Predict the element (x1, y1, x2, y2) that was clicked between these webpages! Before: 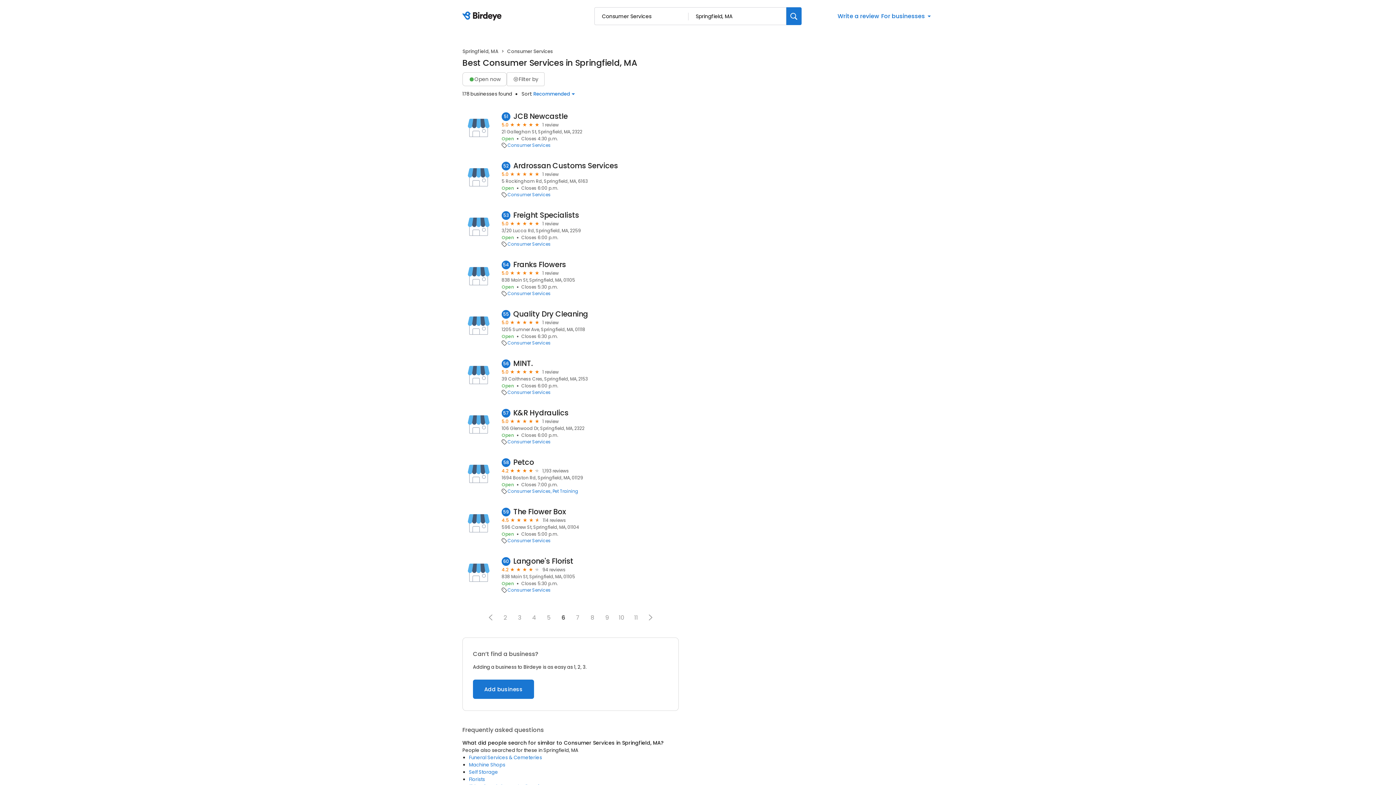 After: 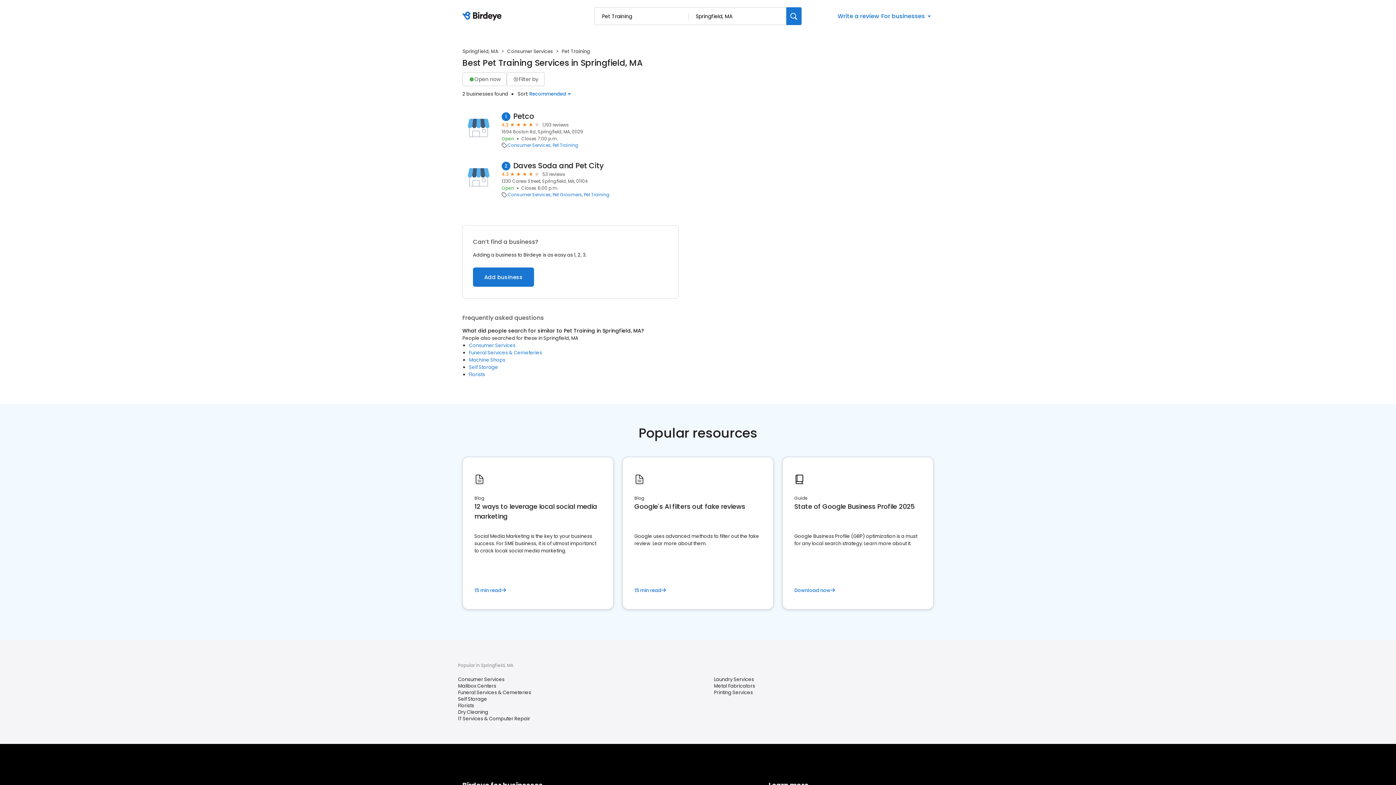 Action: bbox: (552, 488, 578, 494) label: Pet Training